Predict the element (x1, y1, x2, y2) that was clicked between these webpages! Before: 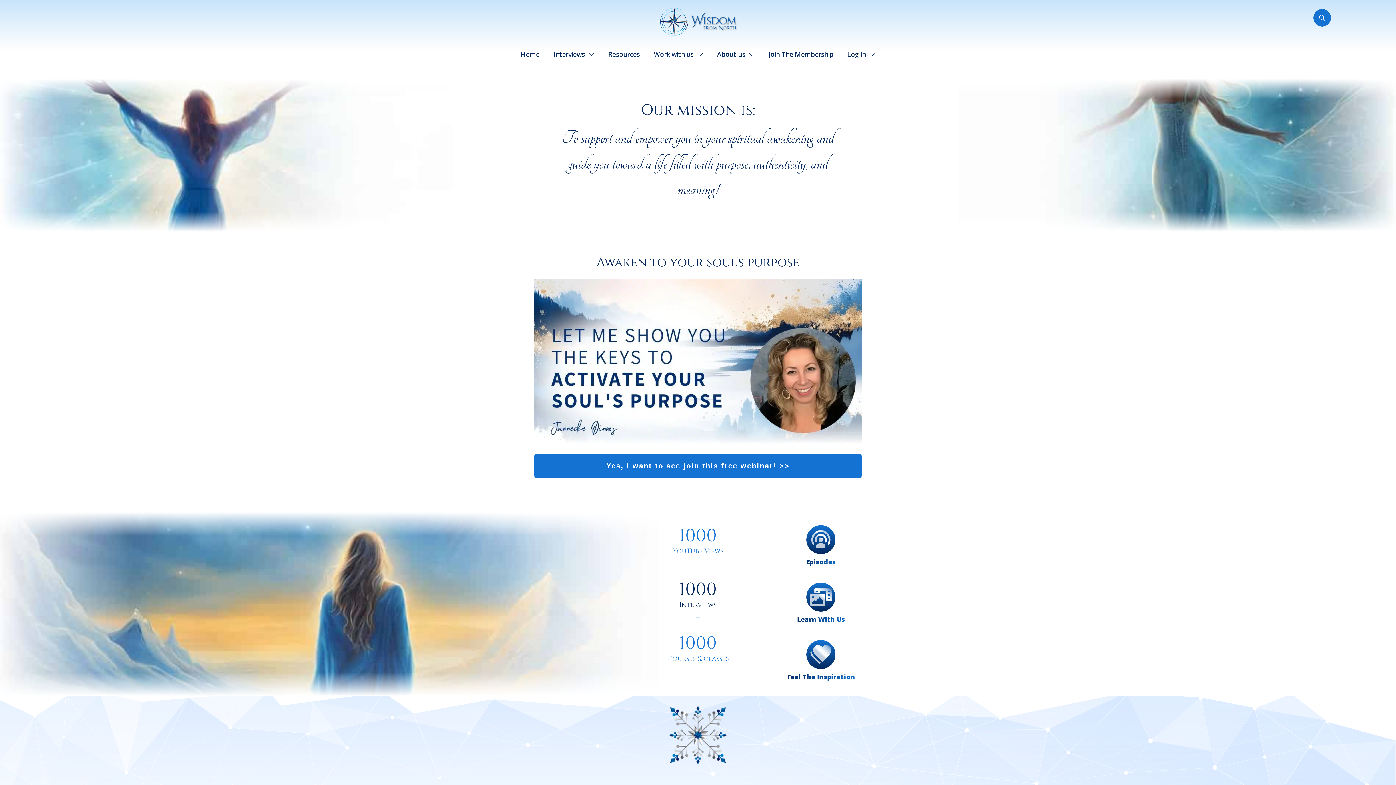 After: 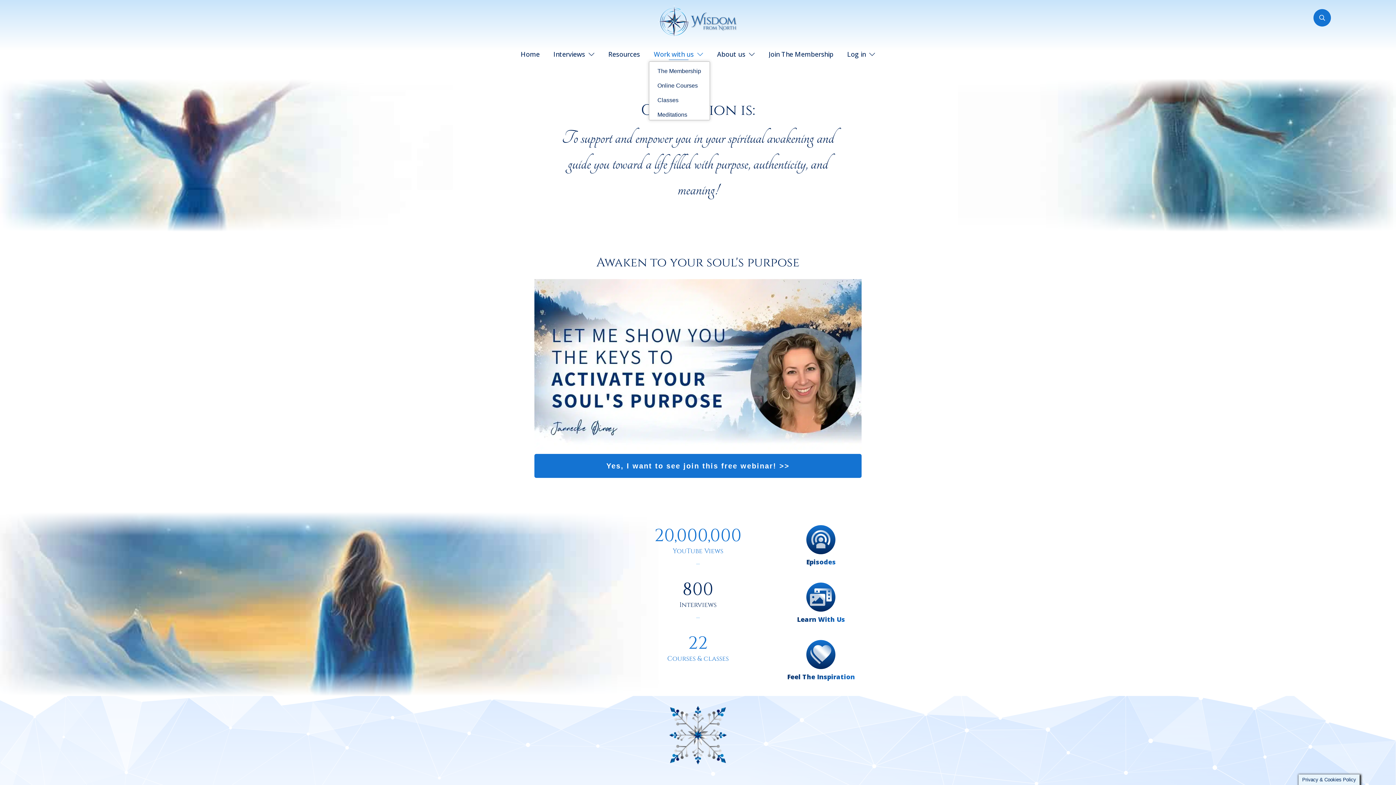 Action: label: Work with us bbox: (654, 47, 703, 60)